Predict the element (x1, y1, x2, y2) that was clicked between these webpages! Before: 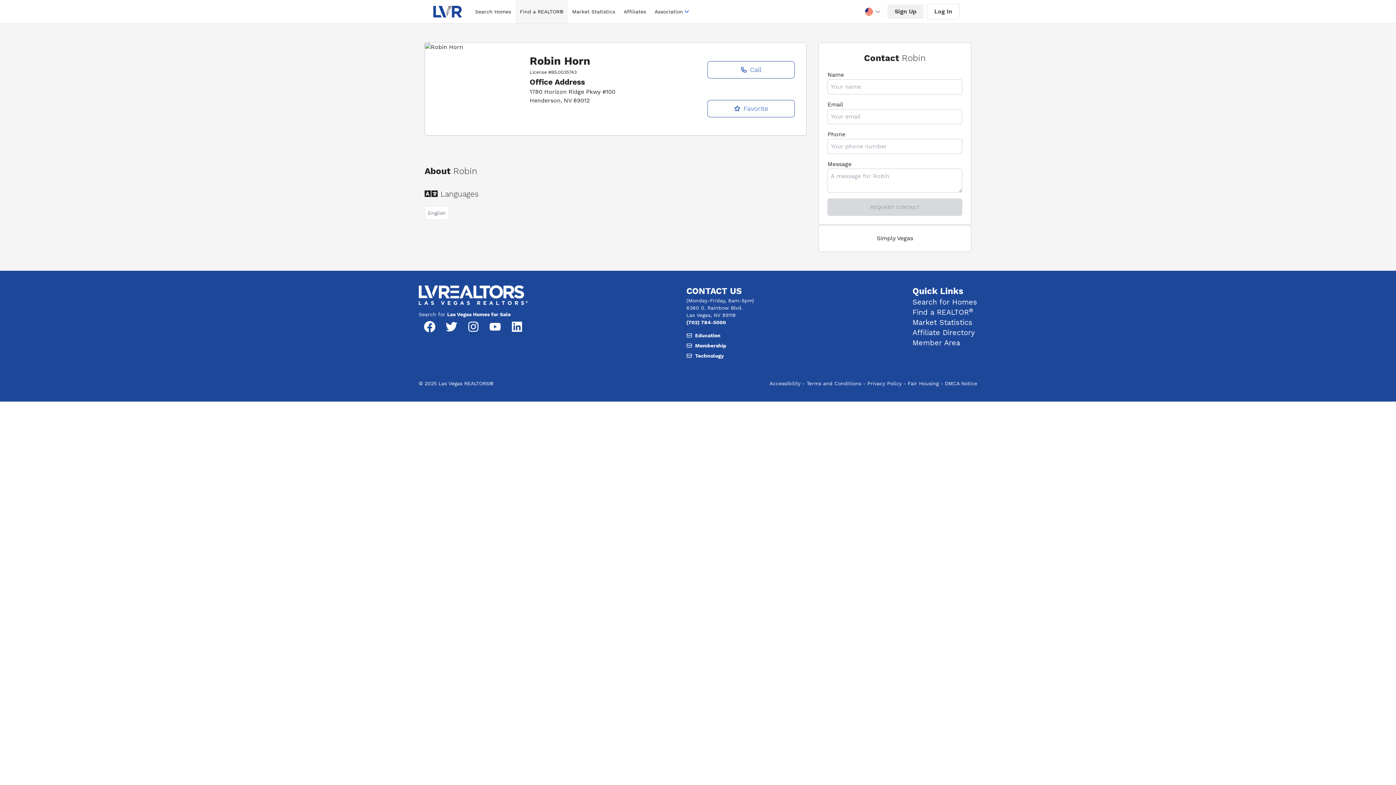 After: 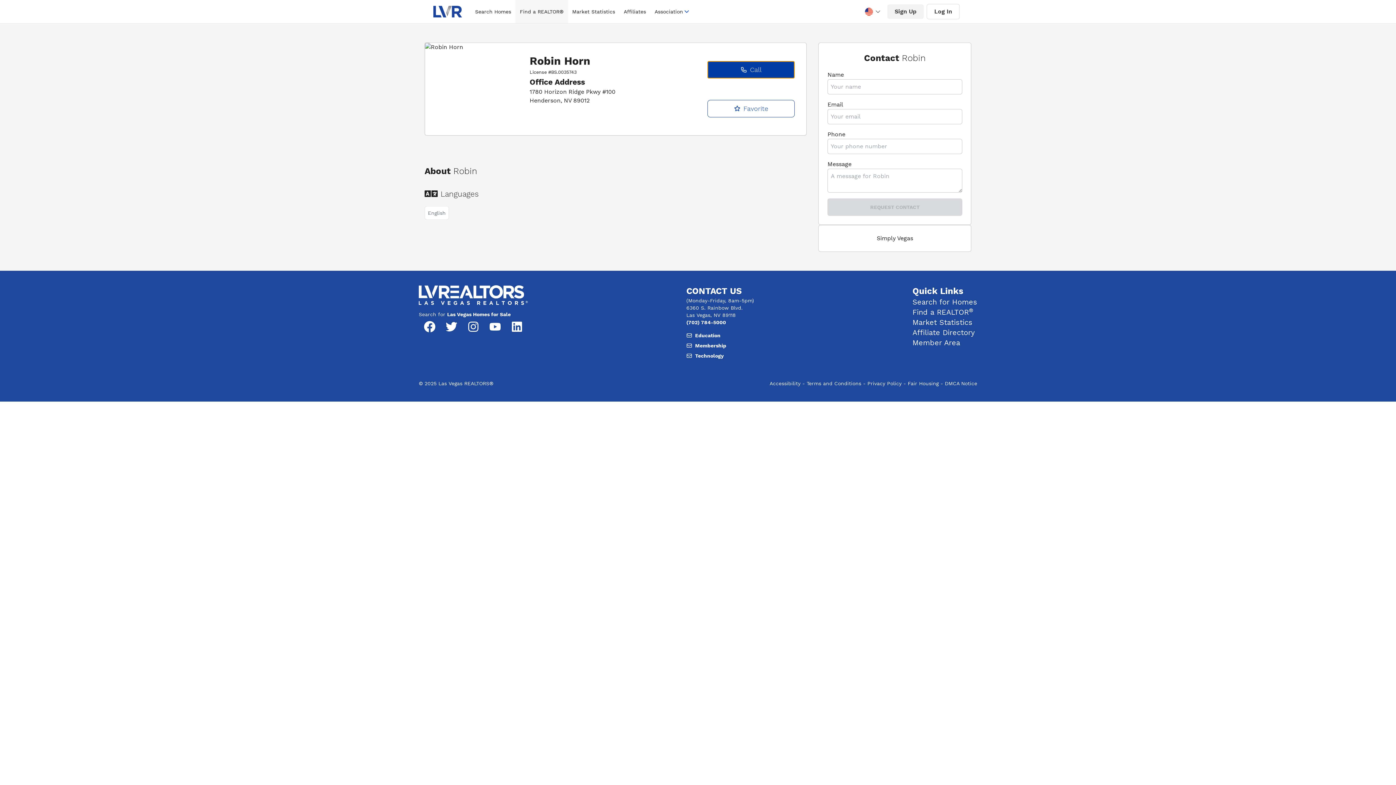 Action: label: Call bbox: (707, 60, 795, 78)